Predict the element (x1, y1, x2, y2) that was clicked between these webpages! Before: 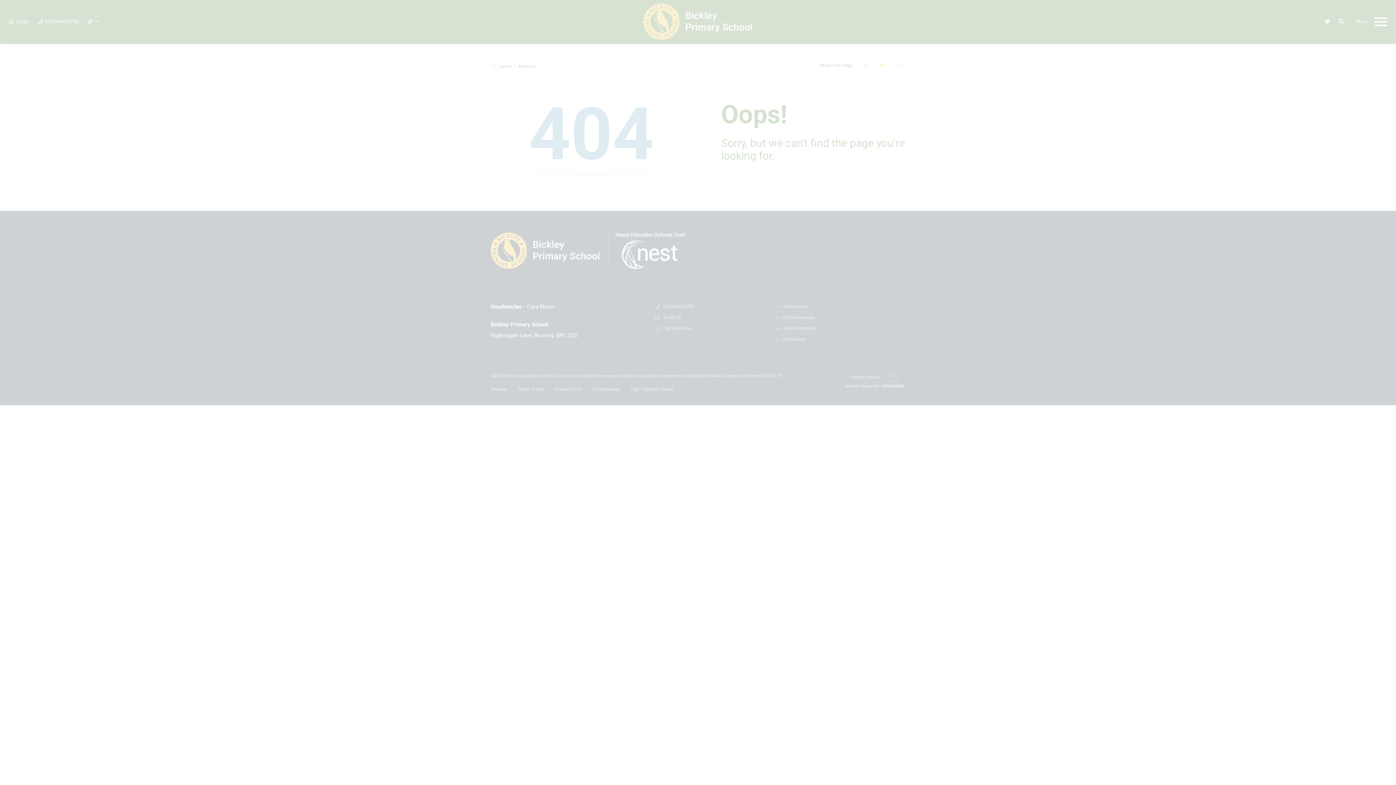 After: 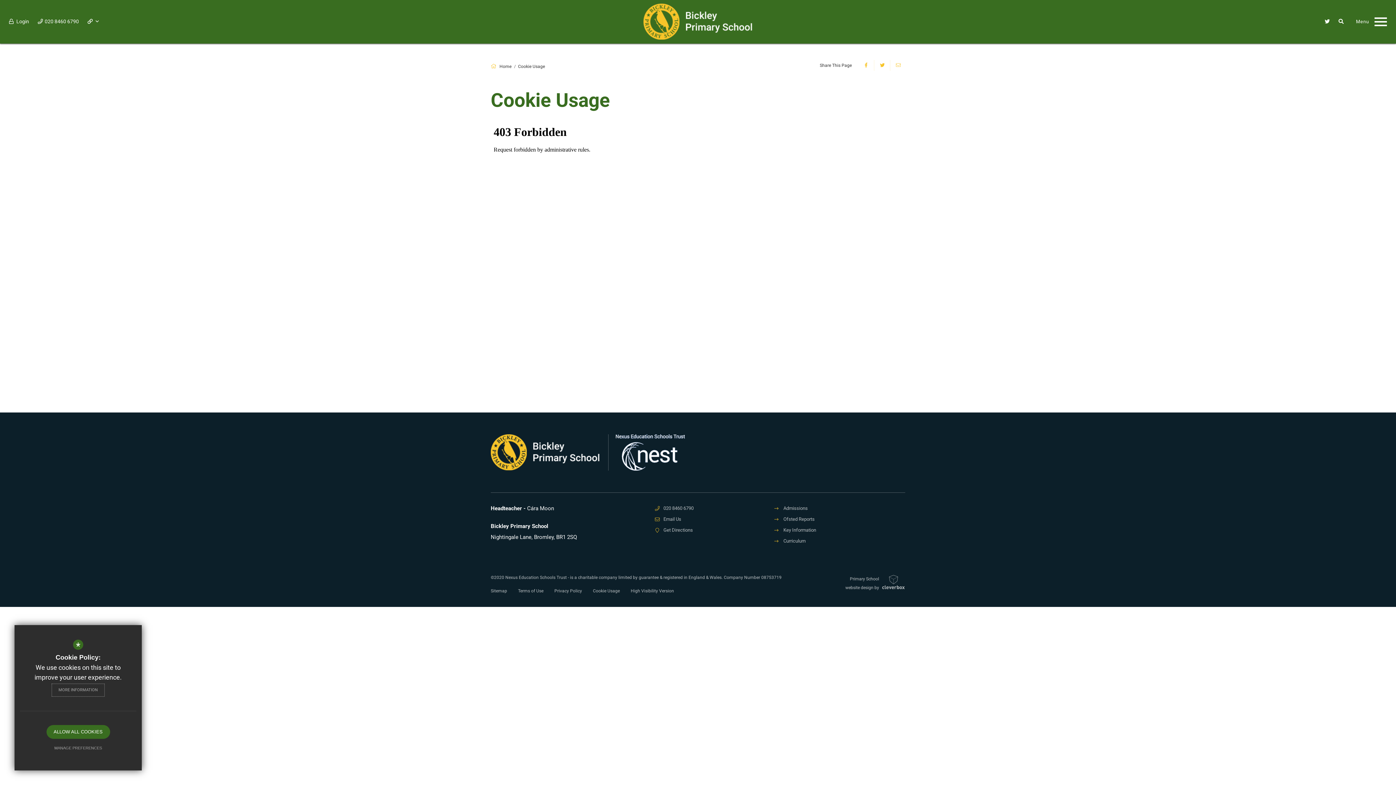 Action: bbox: (51, 683, 105, 697) label: MORE INFORMATION